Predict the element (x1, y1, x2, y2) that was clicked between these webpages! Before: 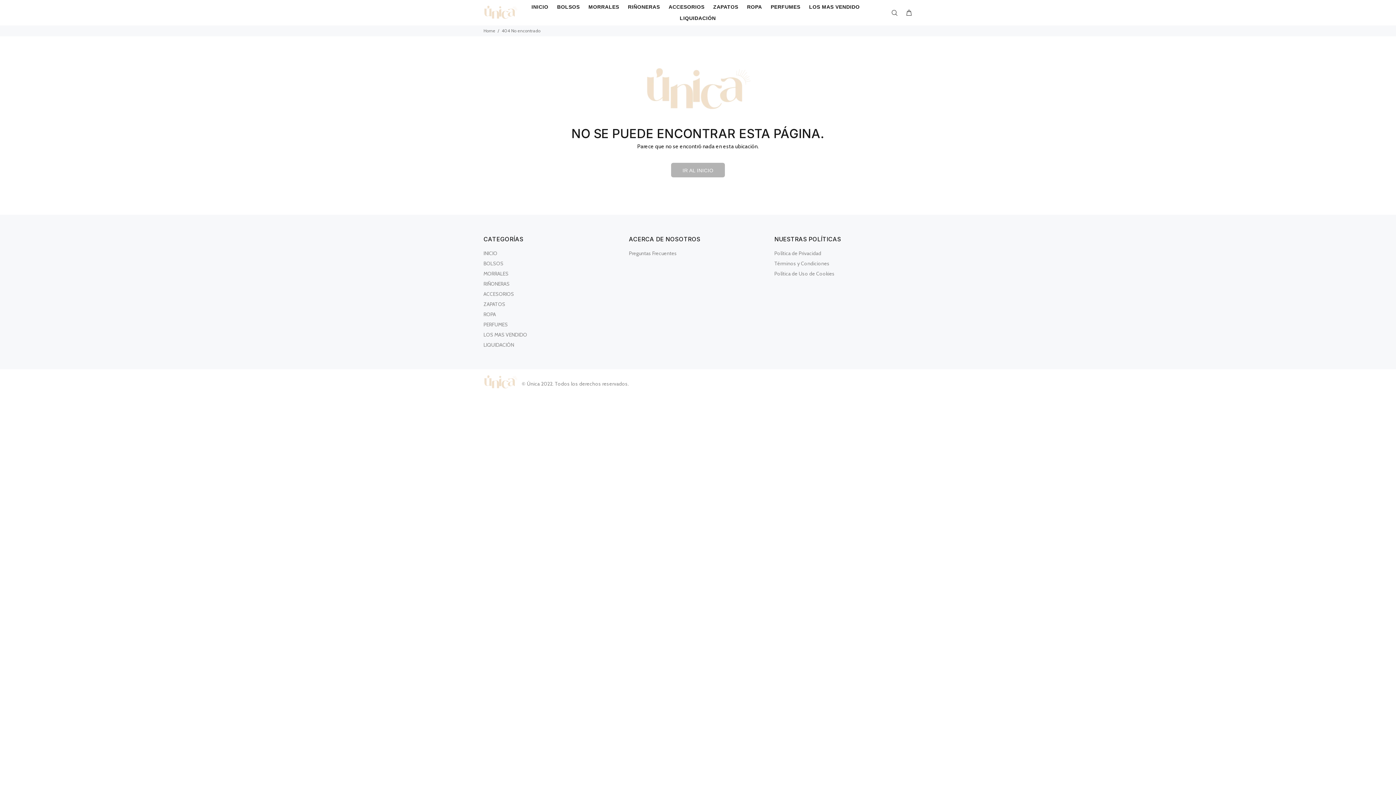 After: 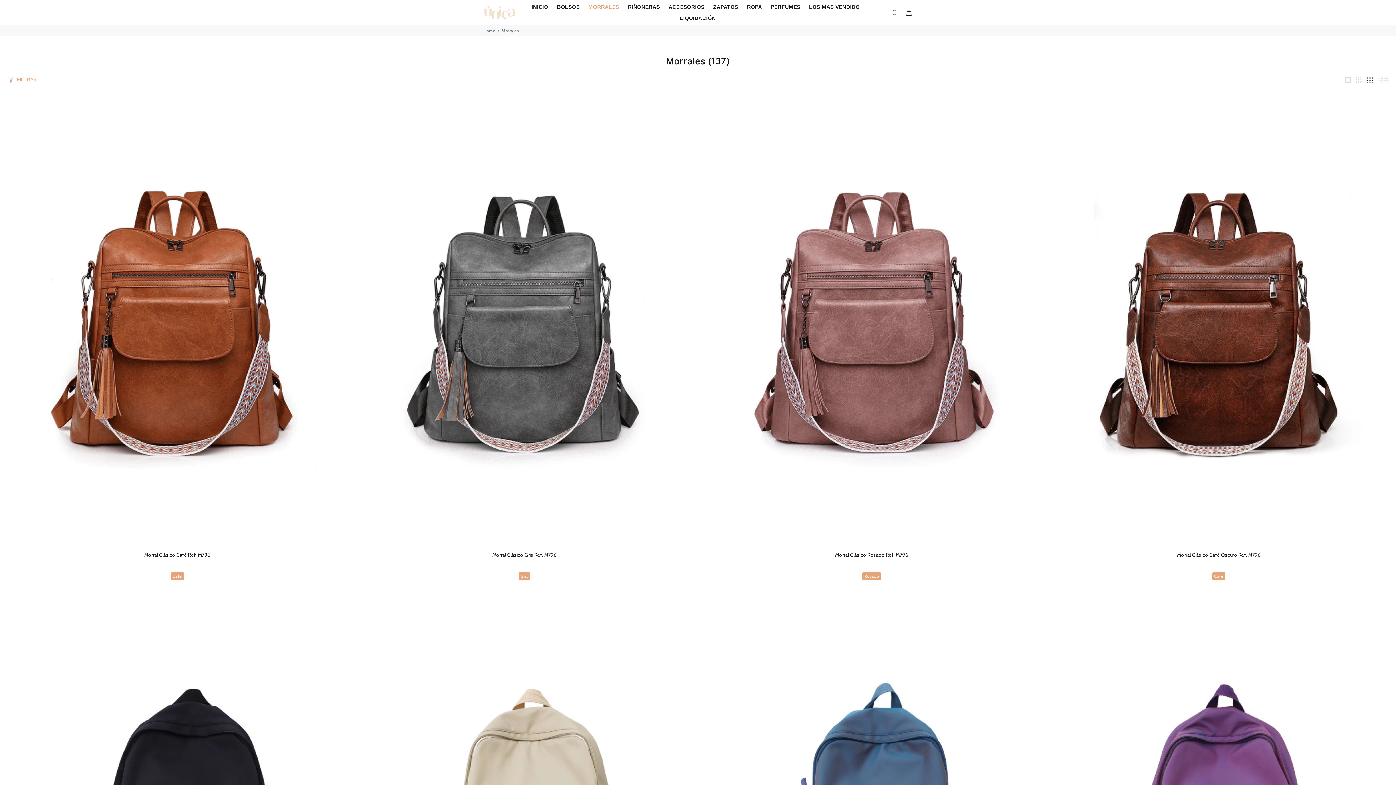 Action: bbox: (483, 268, 508, 278) label: MORRALES